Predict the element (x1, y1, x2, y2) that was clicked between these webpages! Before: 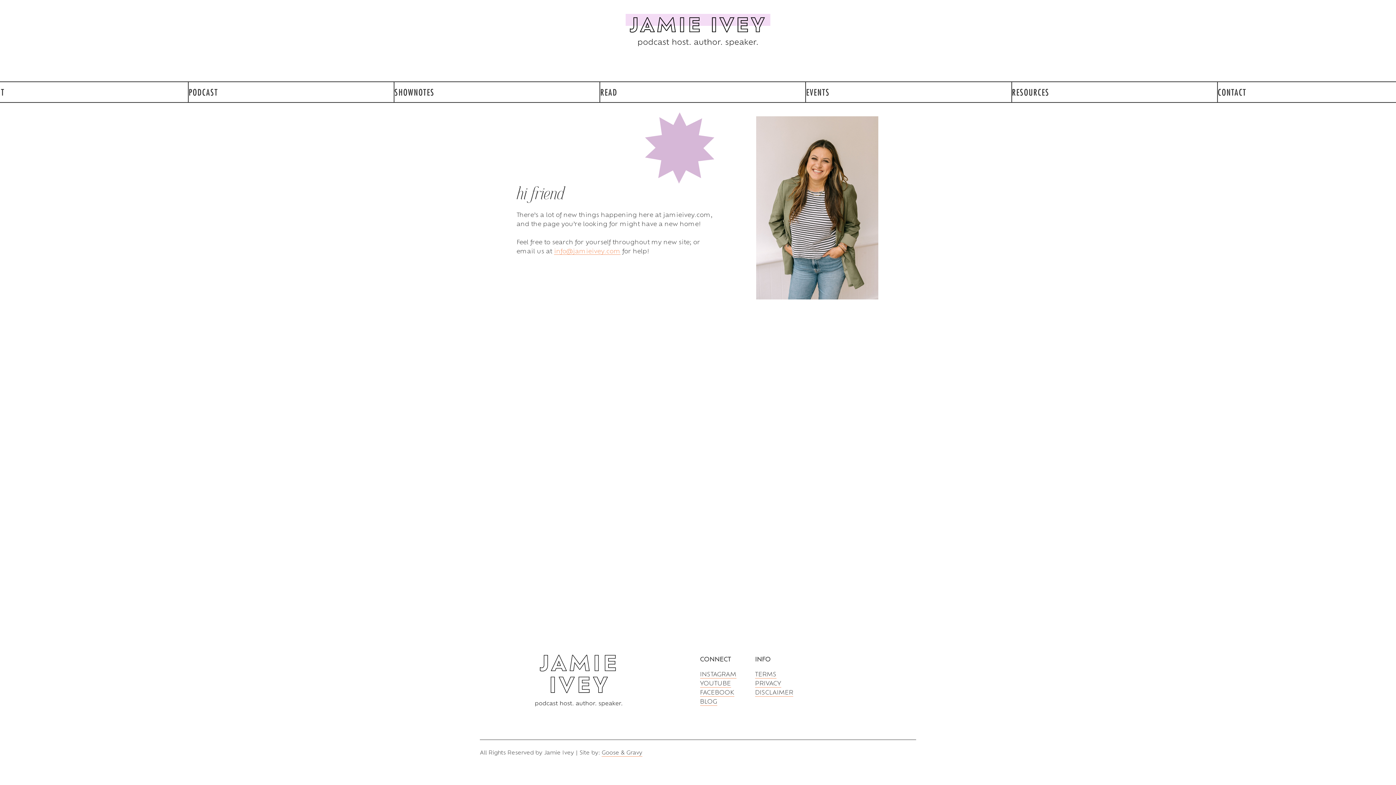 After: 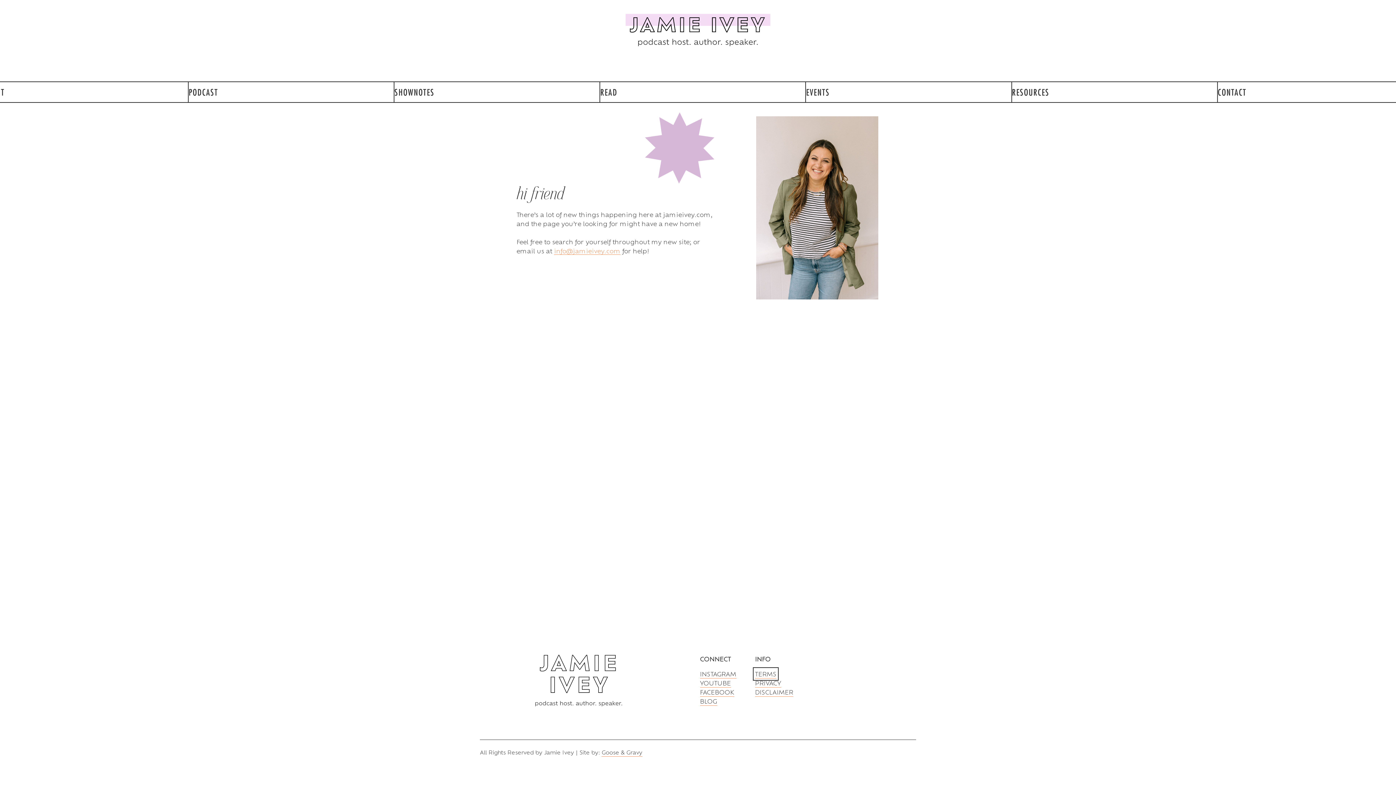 Action: bbox: (755, 669, 776, 679) label: TERMS